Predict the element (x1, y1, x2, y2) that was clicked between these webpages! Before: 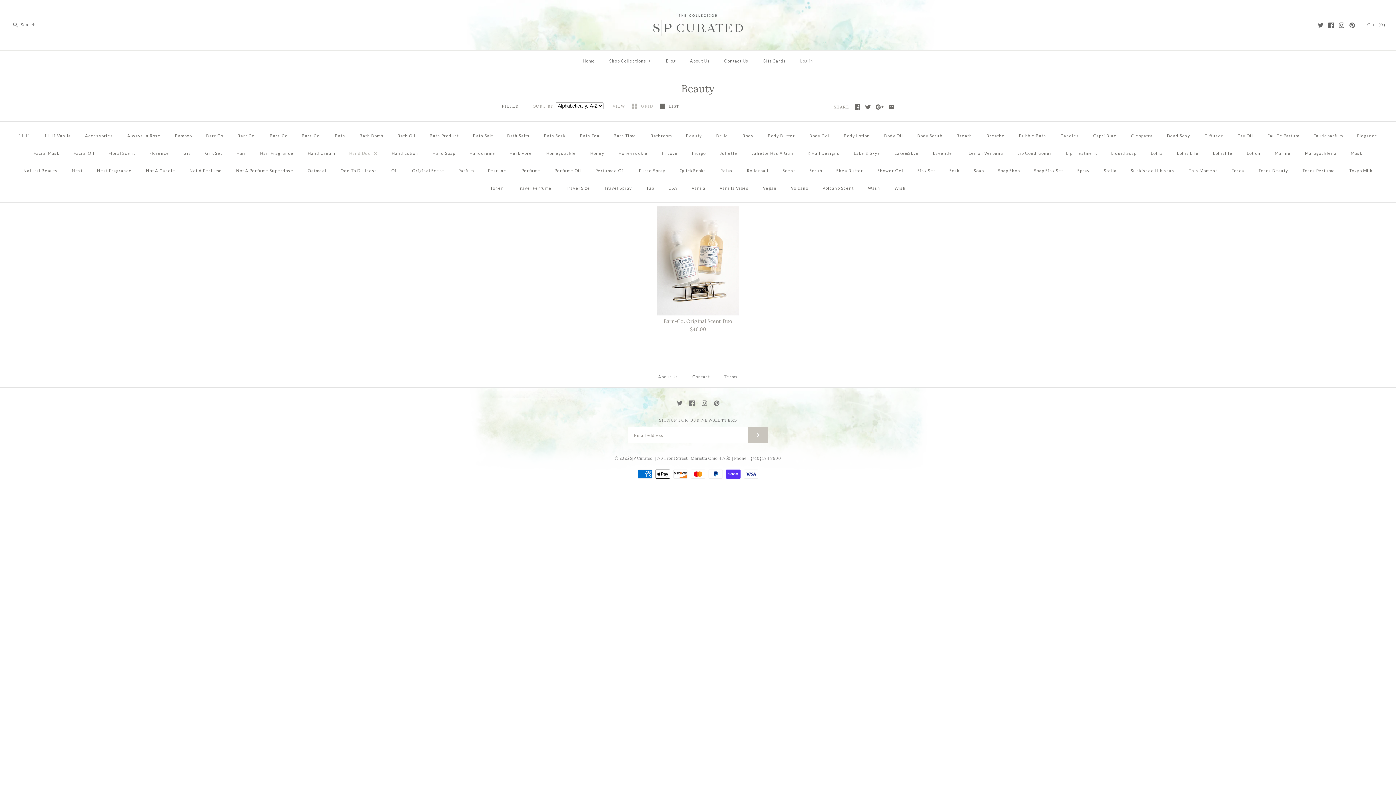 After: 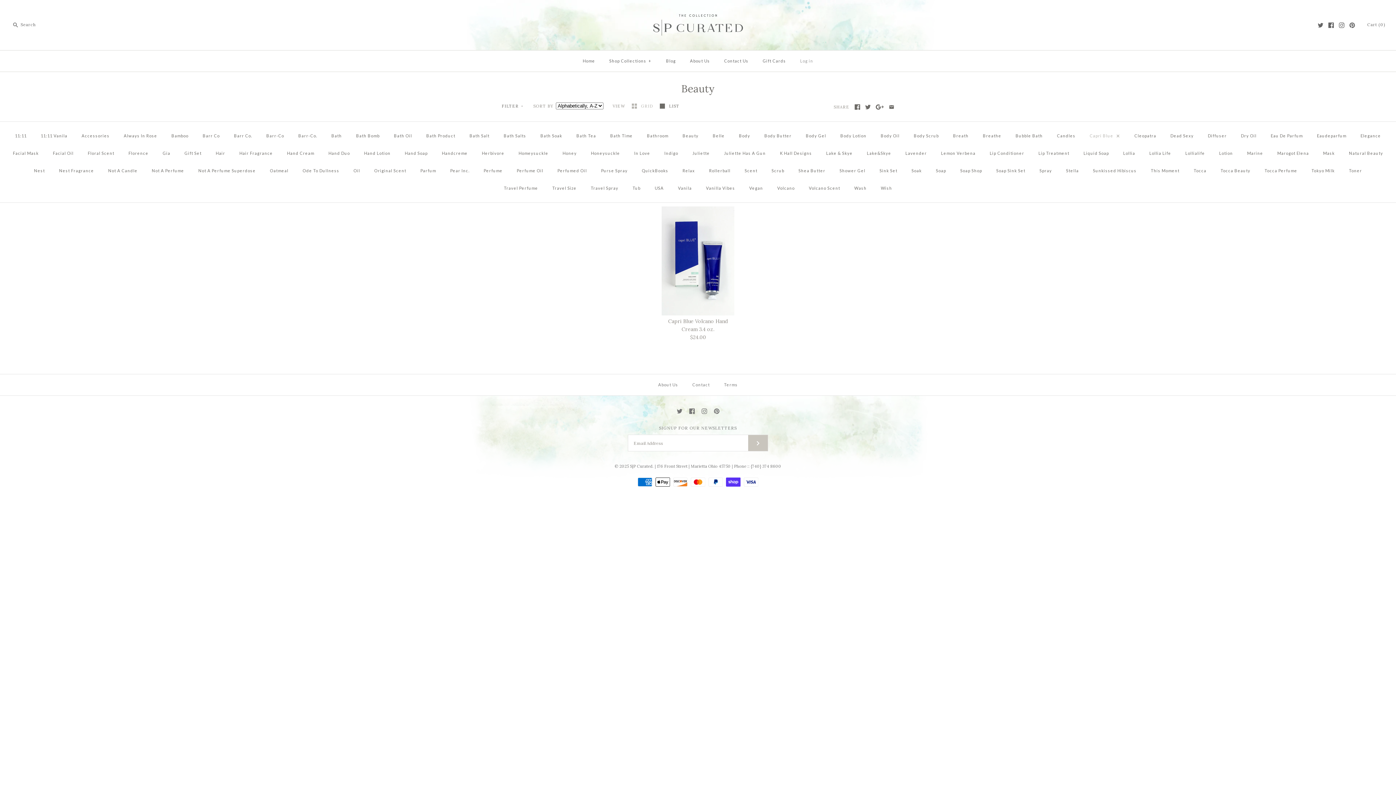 Action: label: Capri Blue bbox: (1086, 127, 1123, 144)